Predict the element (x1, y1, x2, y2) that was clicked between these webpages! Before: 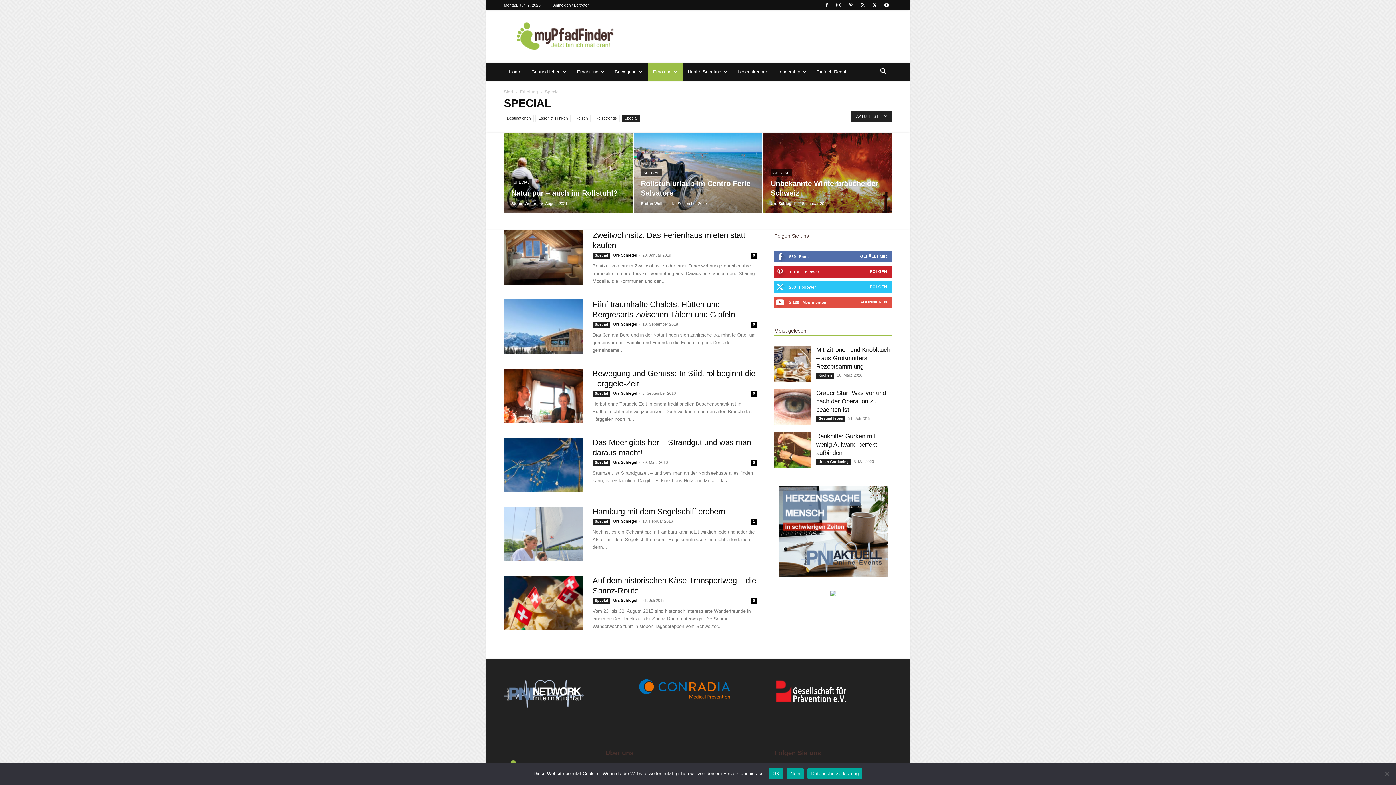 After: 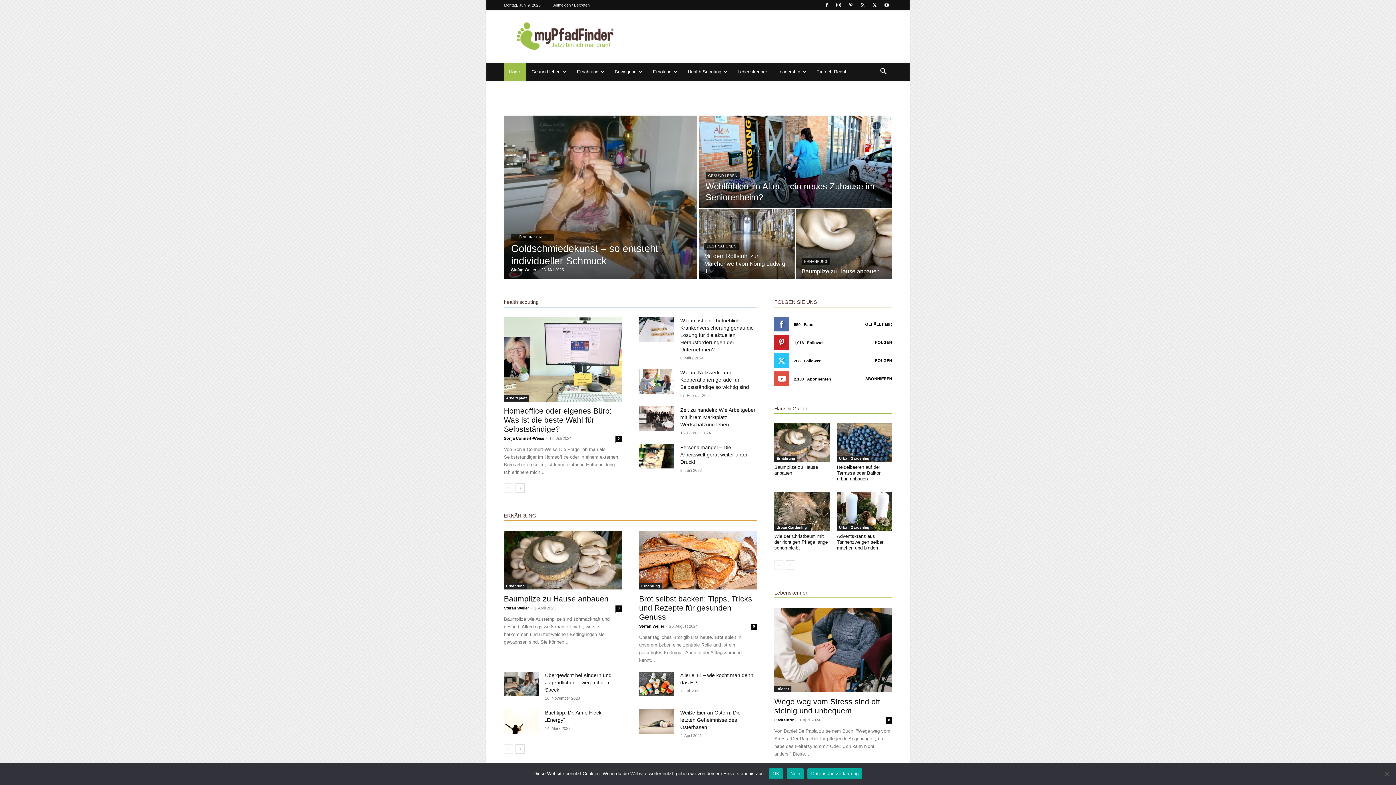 Action: label: Start bbox: (504, 89, 513, 94)